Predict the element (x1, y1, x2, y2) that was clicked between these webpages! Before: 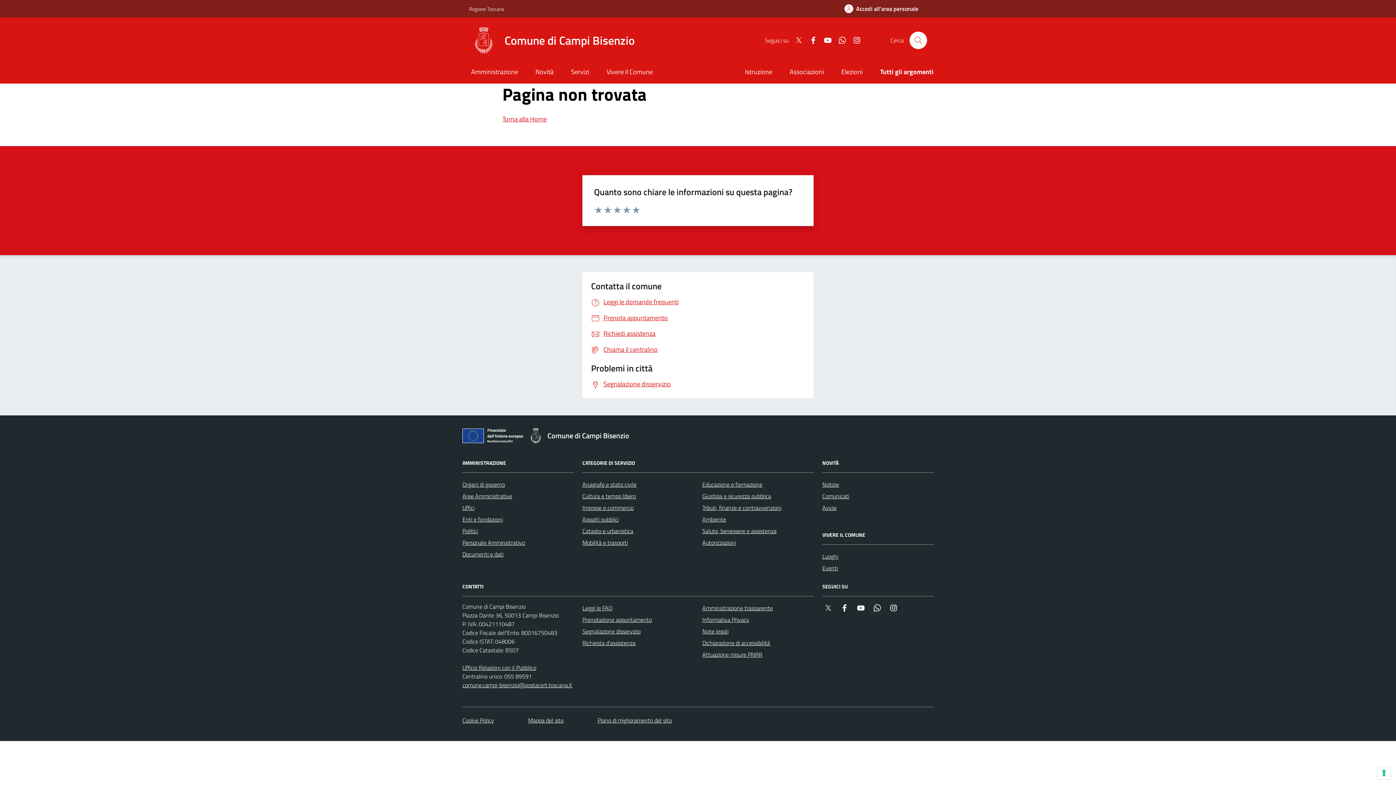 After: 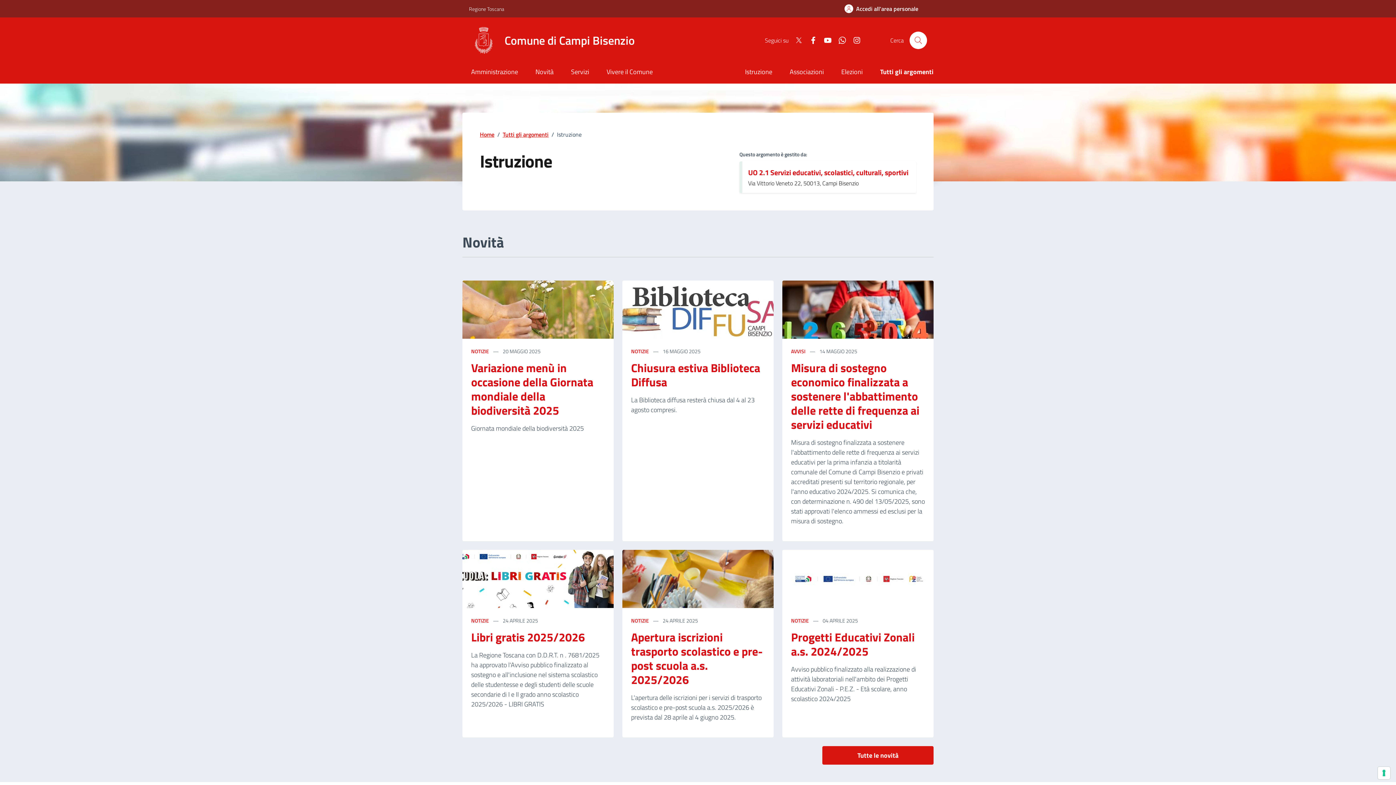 Action: label: Istruzione bbox: (736, 61, 781, 83)